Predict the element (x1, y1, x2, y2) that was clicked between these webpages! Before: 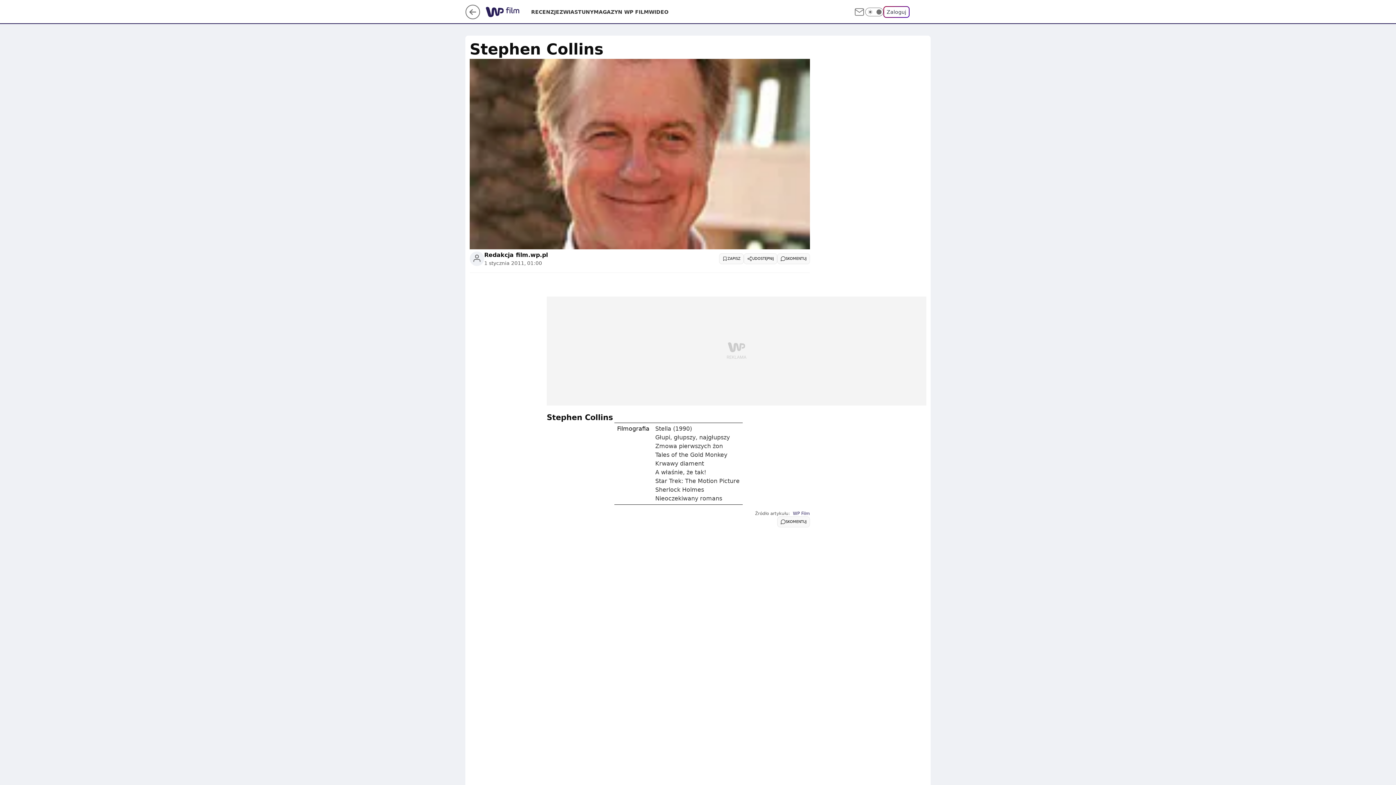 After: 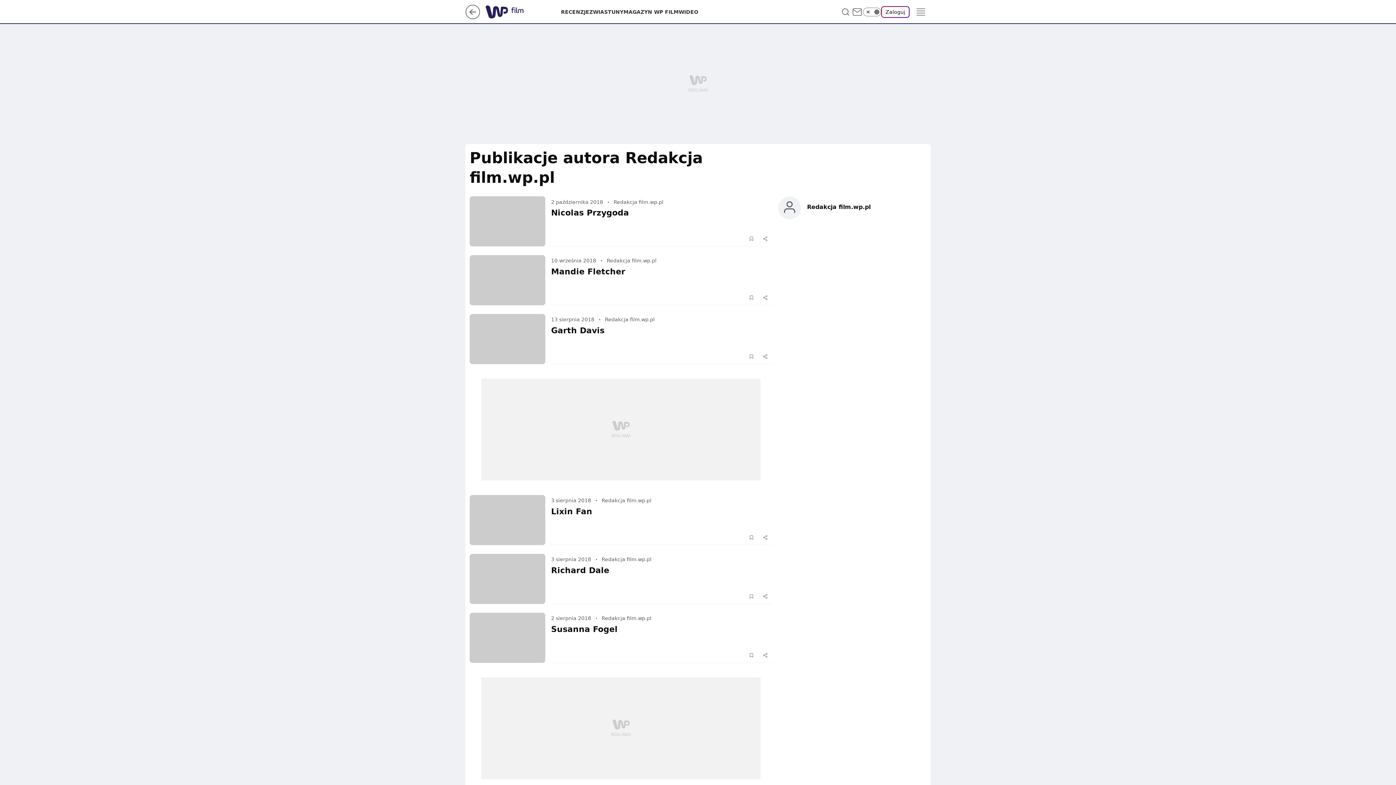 Action: label: Redakcja film.wp.pl bbox: (484, 250, 548, 259)